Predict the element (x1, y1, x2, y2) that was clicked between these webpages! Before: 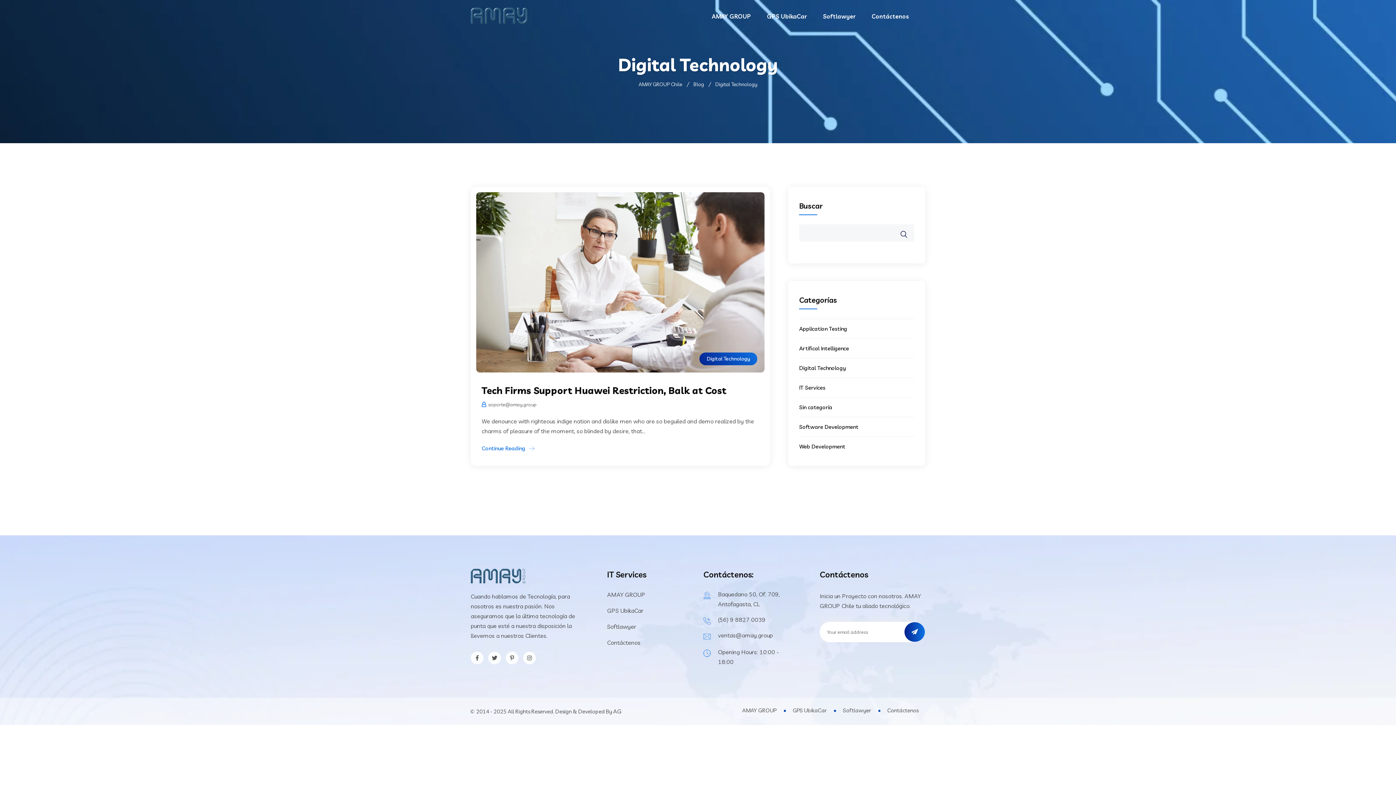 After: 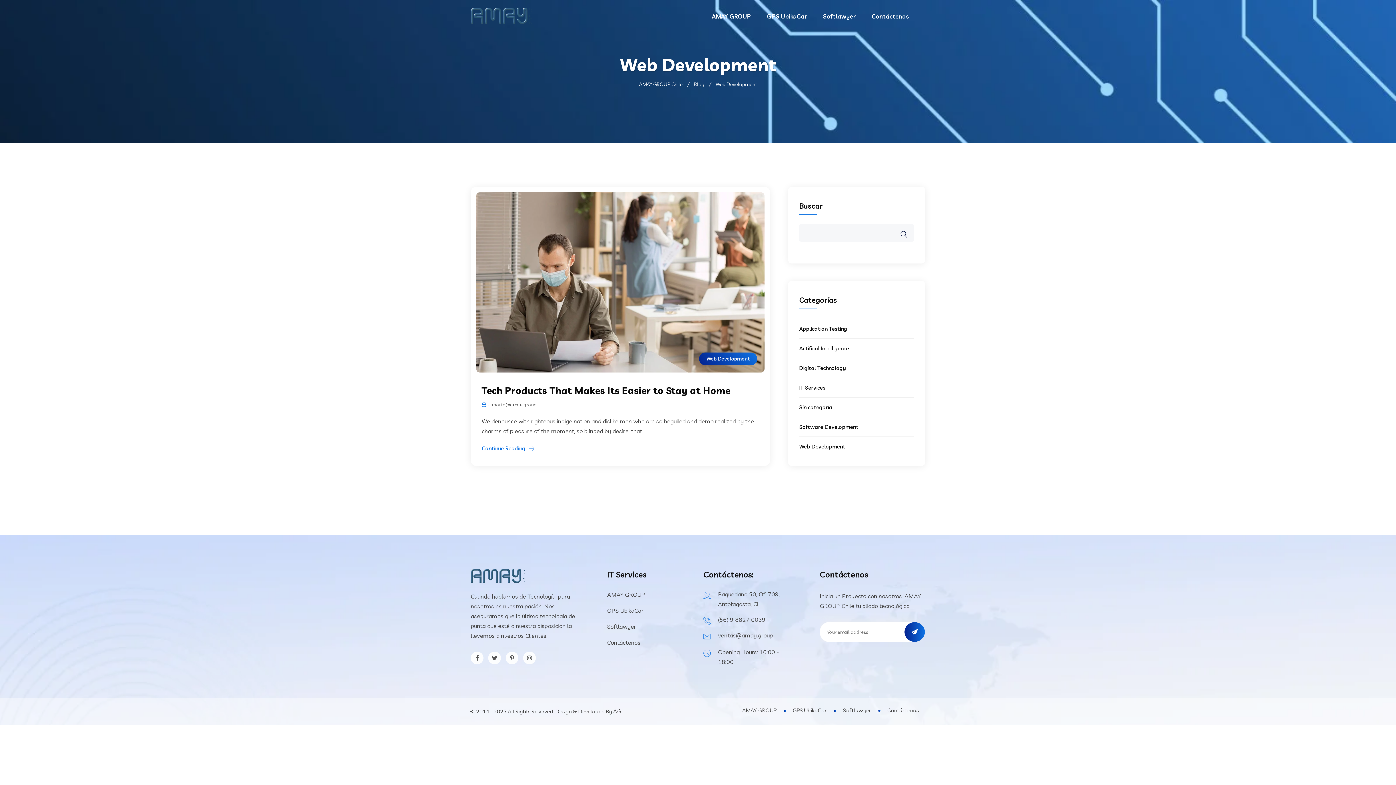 Action: label: Web Development bbox: (799, 443, 845, 450)